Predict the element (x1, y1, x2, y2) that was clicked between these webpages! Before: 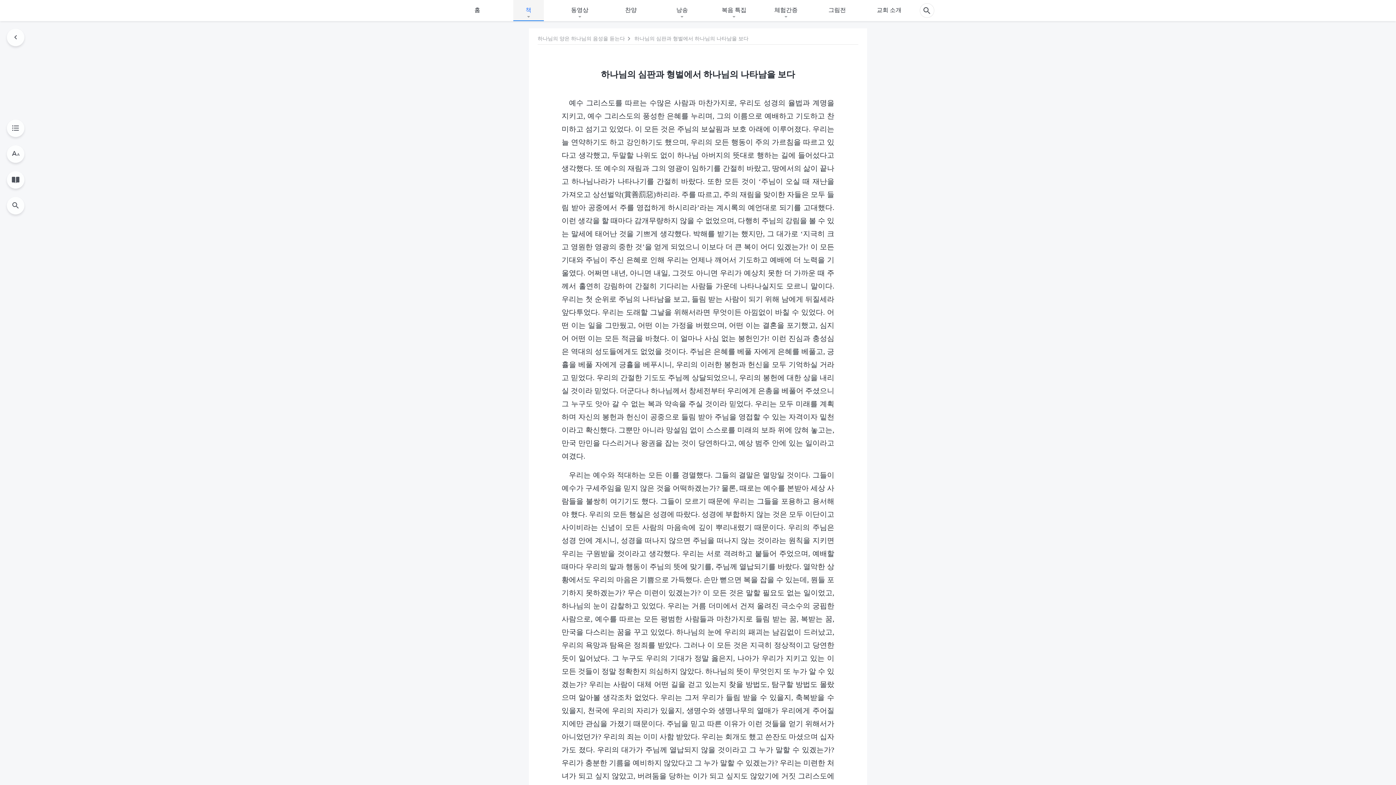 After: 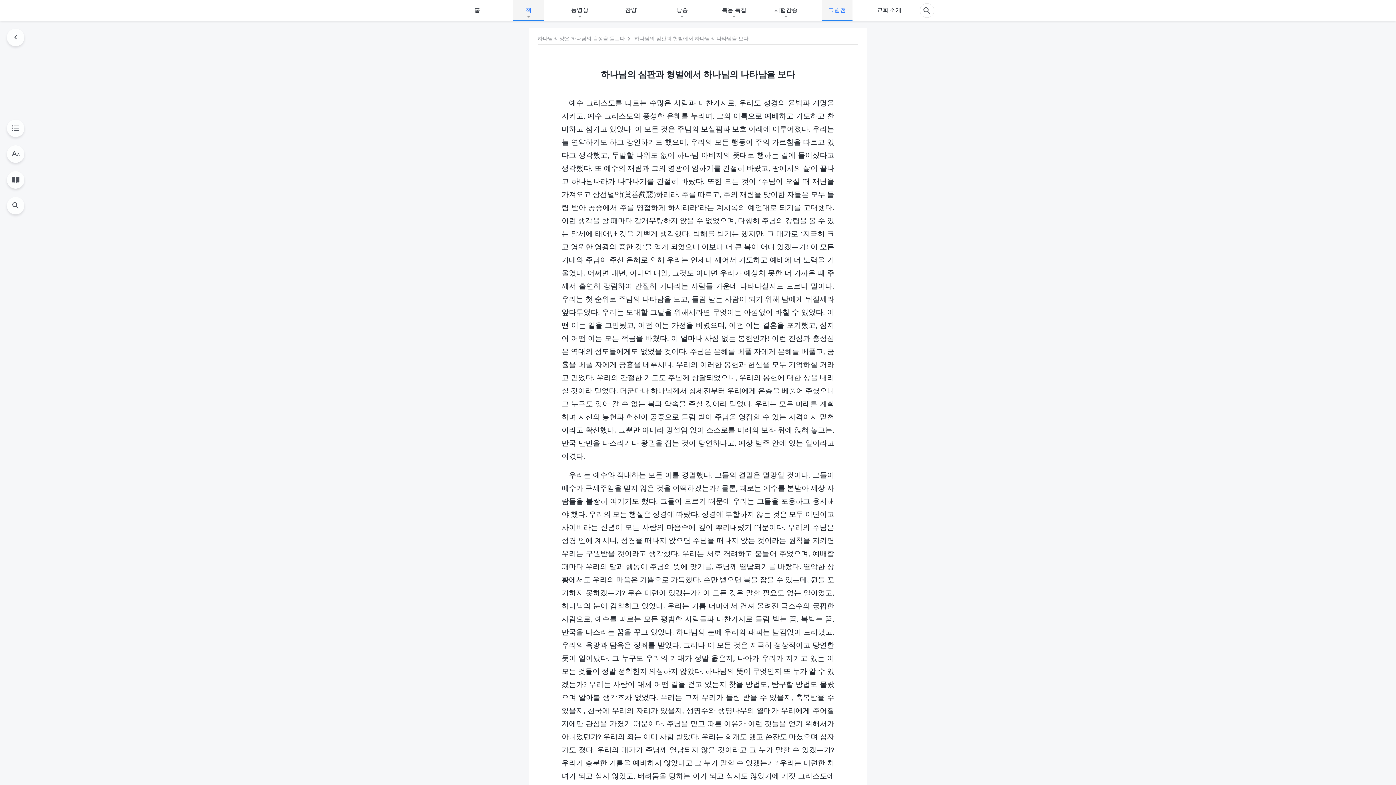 Action: bbox: (822, 0, 852, 20) label: 그림전